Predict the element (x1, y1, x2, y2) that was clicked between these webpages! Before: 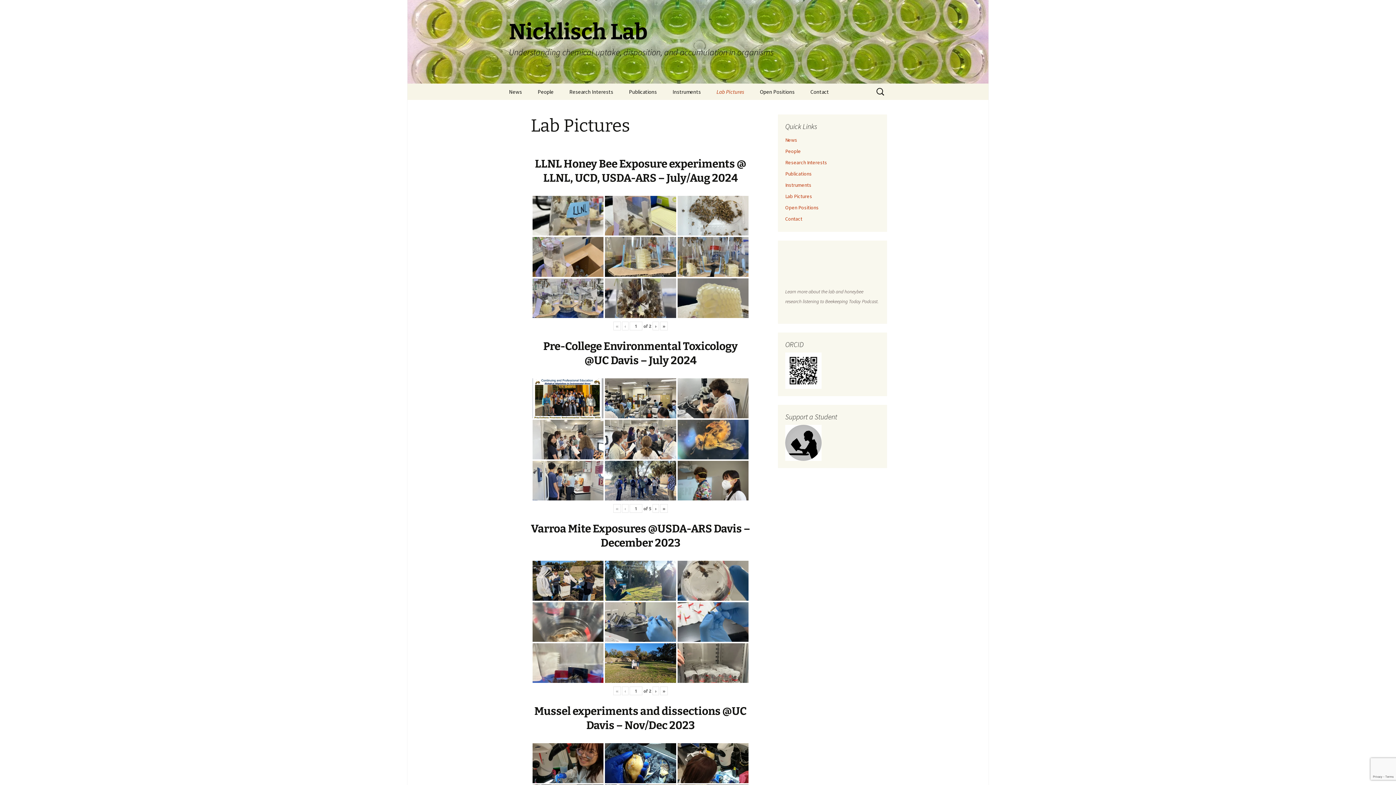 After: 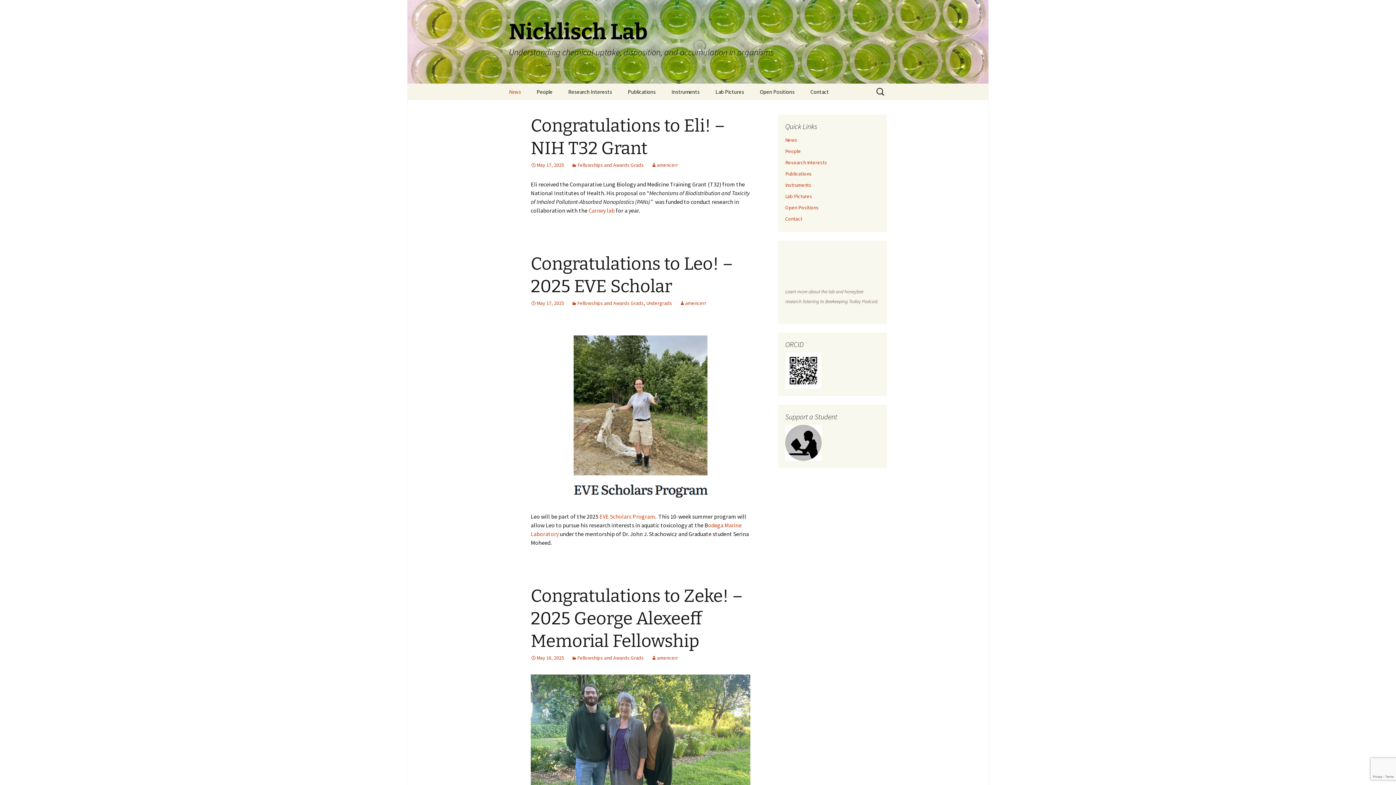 Action: bbox: (501, 83, 529, 100) label: News